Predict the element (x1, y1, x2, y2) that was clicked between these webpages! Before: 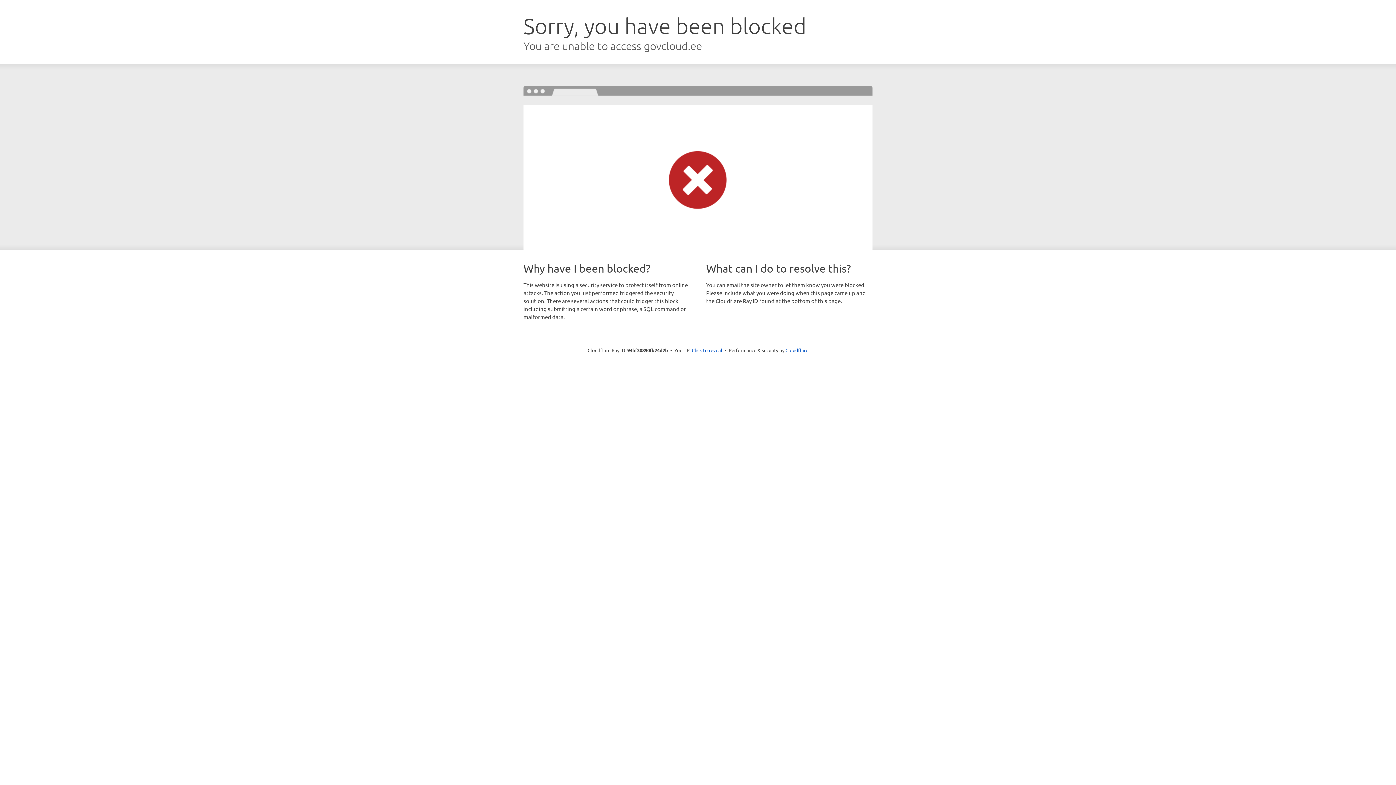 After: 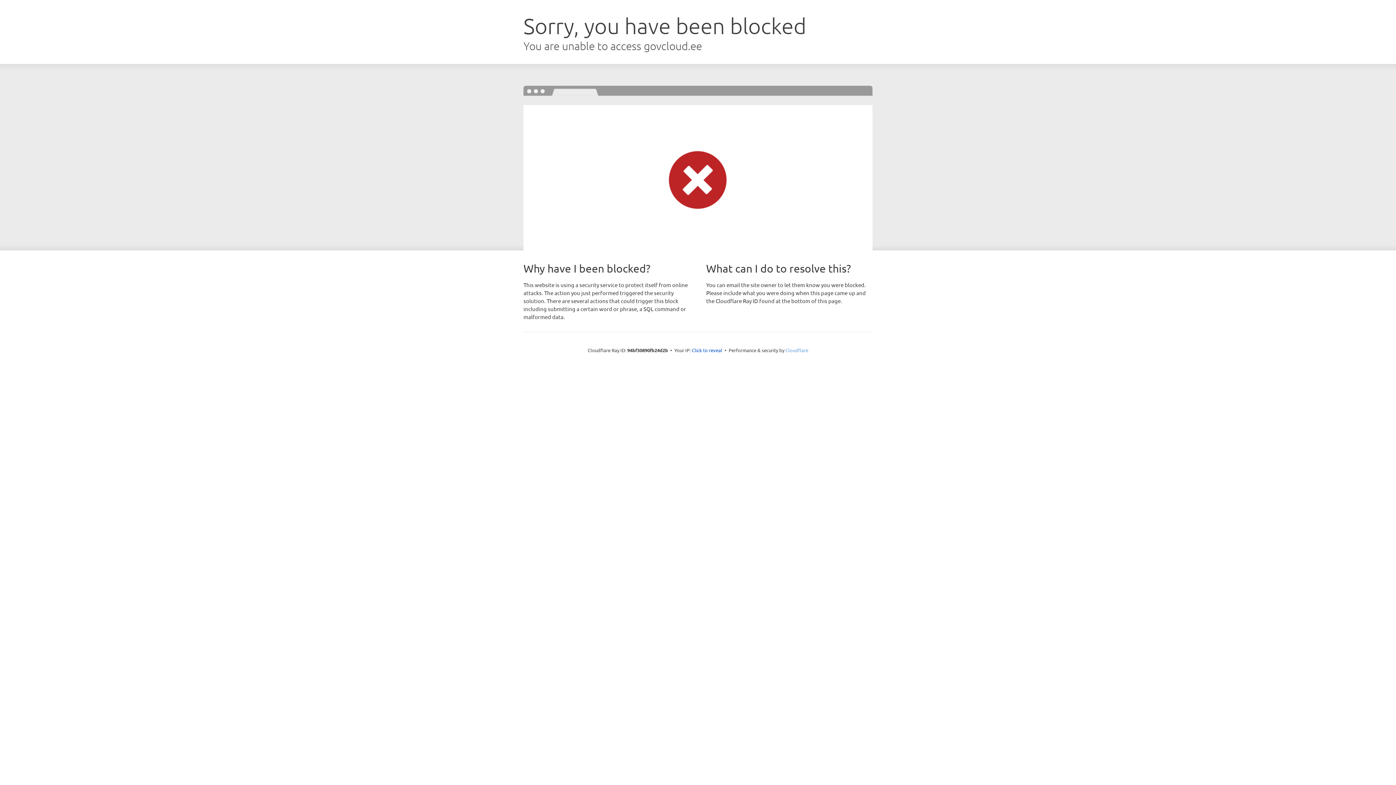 Action: label: Cloudflare bbox: (785, 347, 808, 353)